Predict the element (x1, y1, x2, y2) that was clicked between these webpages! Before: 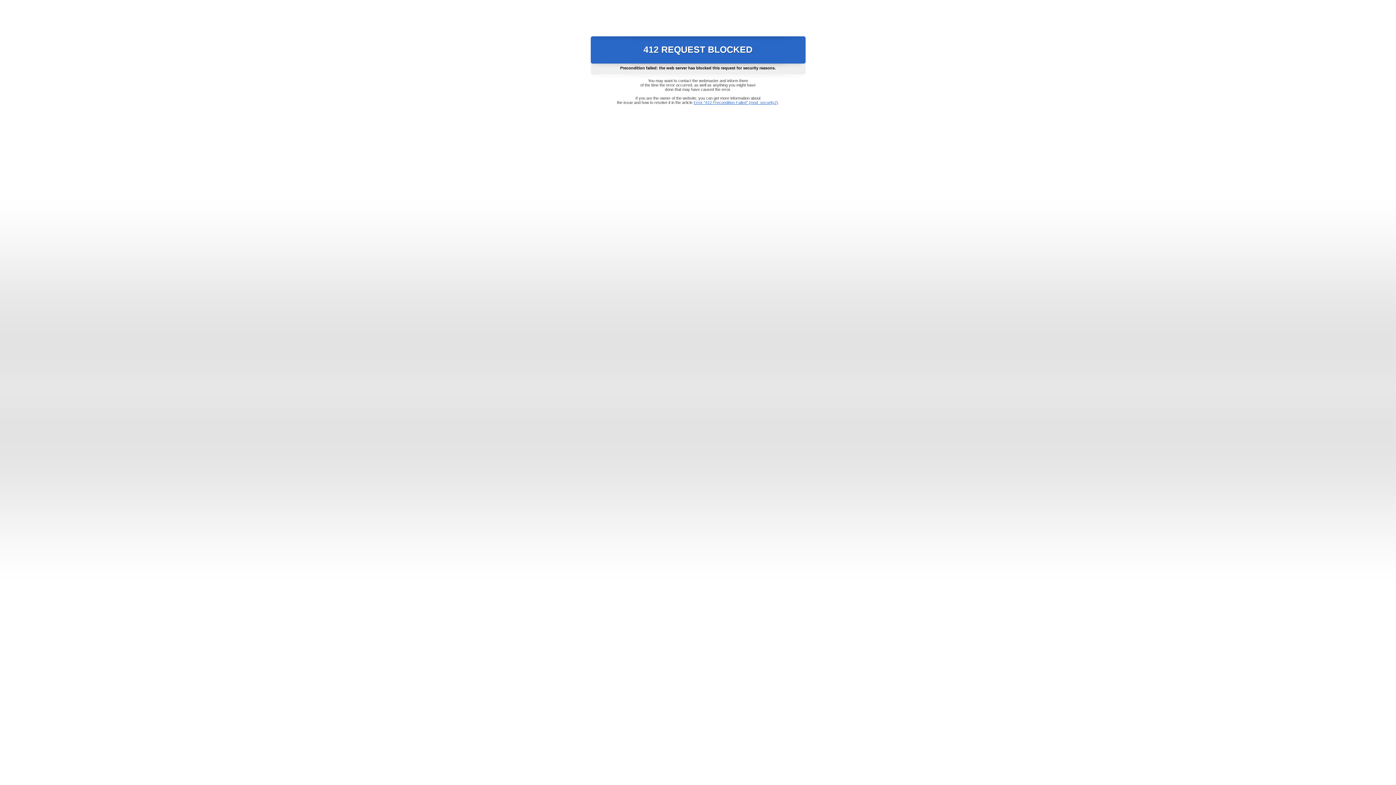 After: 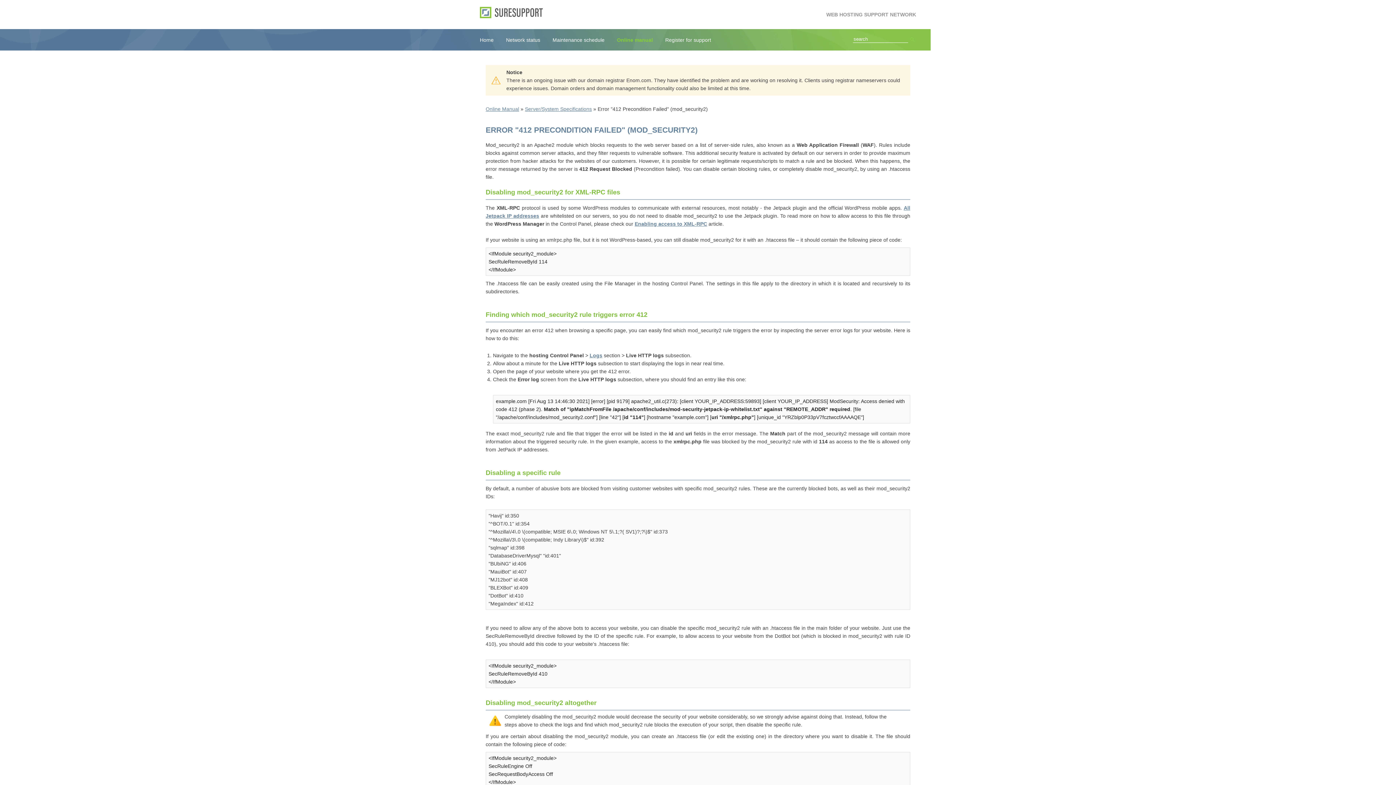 Action: label: Error "412 Precondition Failed" (mod_security2) bbox: (693, 100, 778, 104)